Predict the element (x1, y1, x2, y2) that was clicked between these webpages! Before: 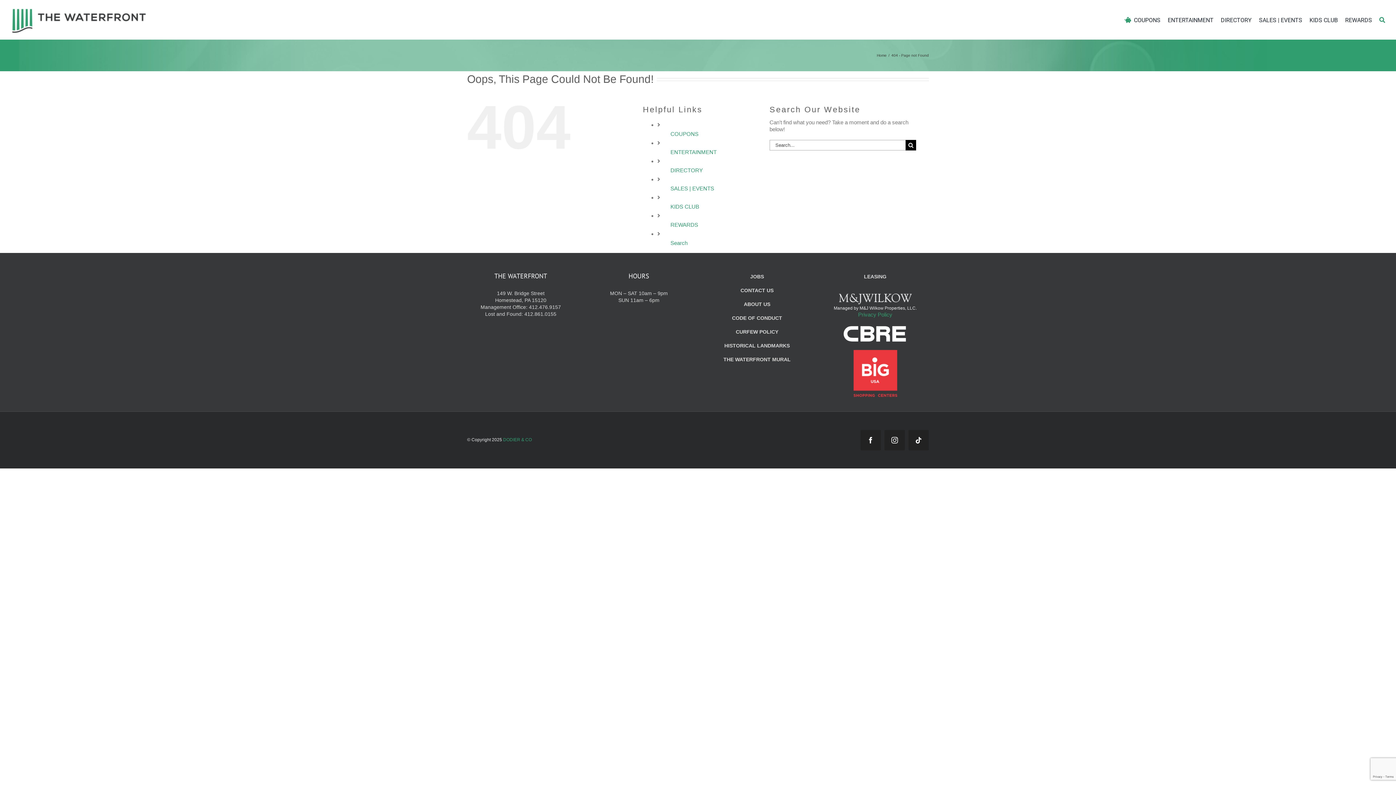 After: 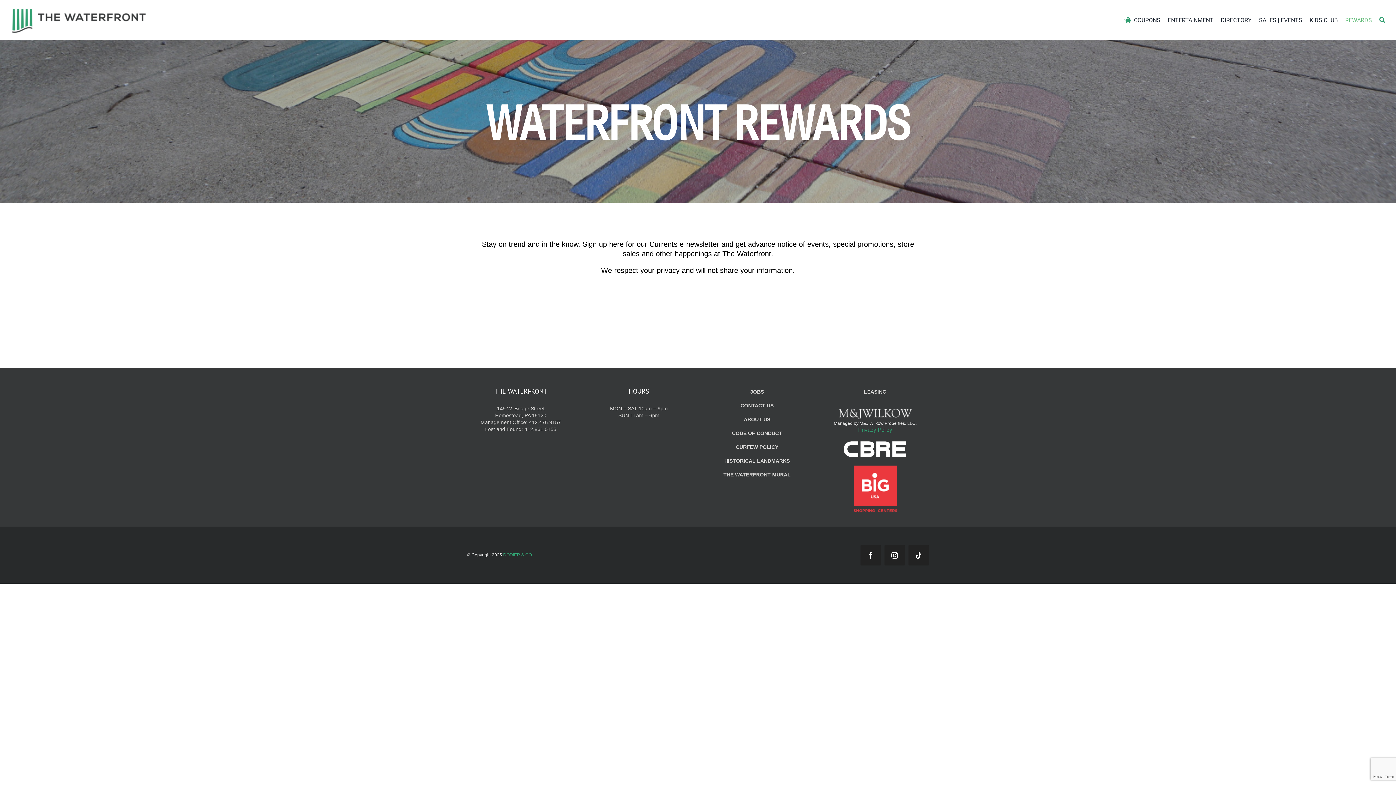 Action: bbox: (670, 221, 698, 228) label: REWARDS